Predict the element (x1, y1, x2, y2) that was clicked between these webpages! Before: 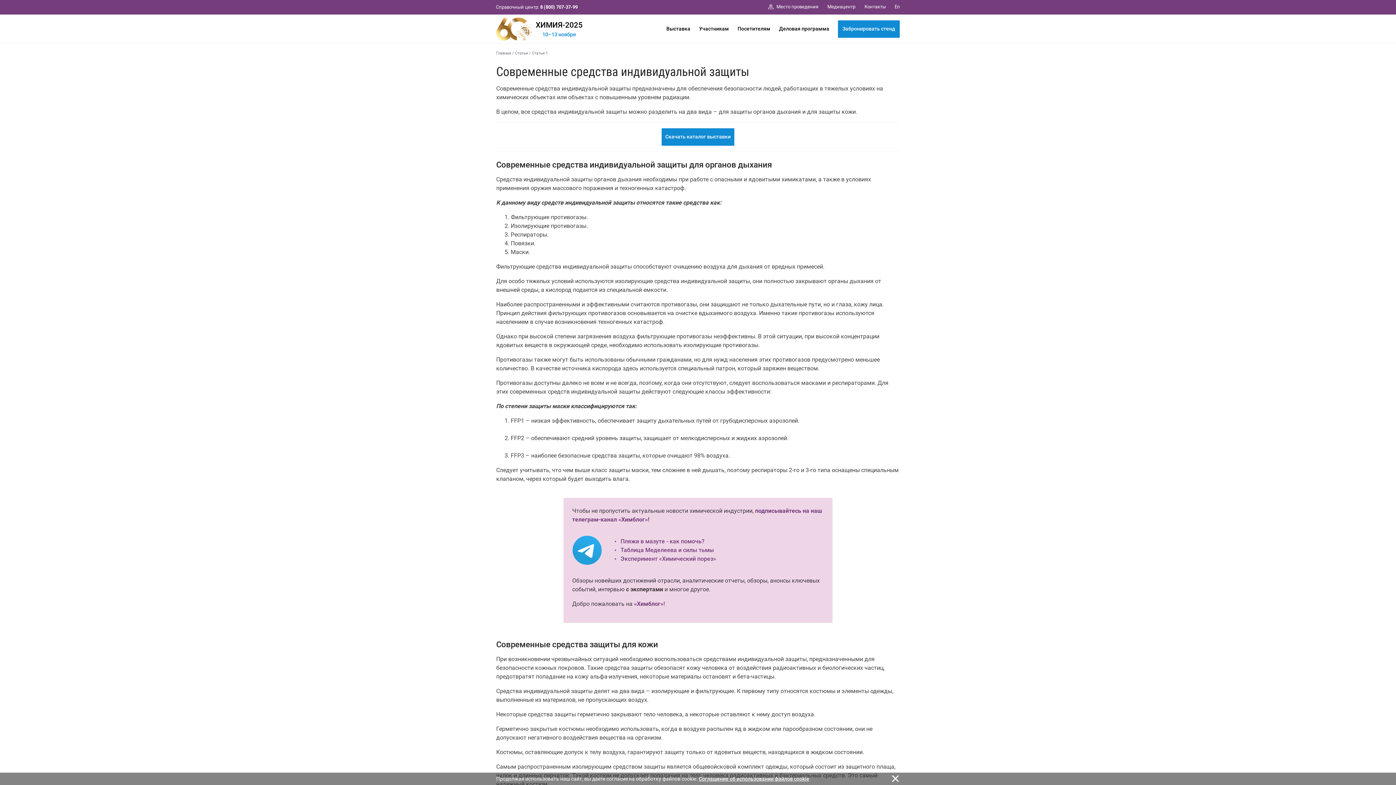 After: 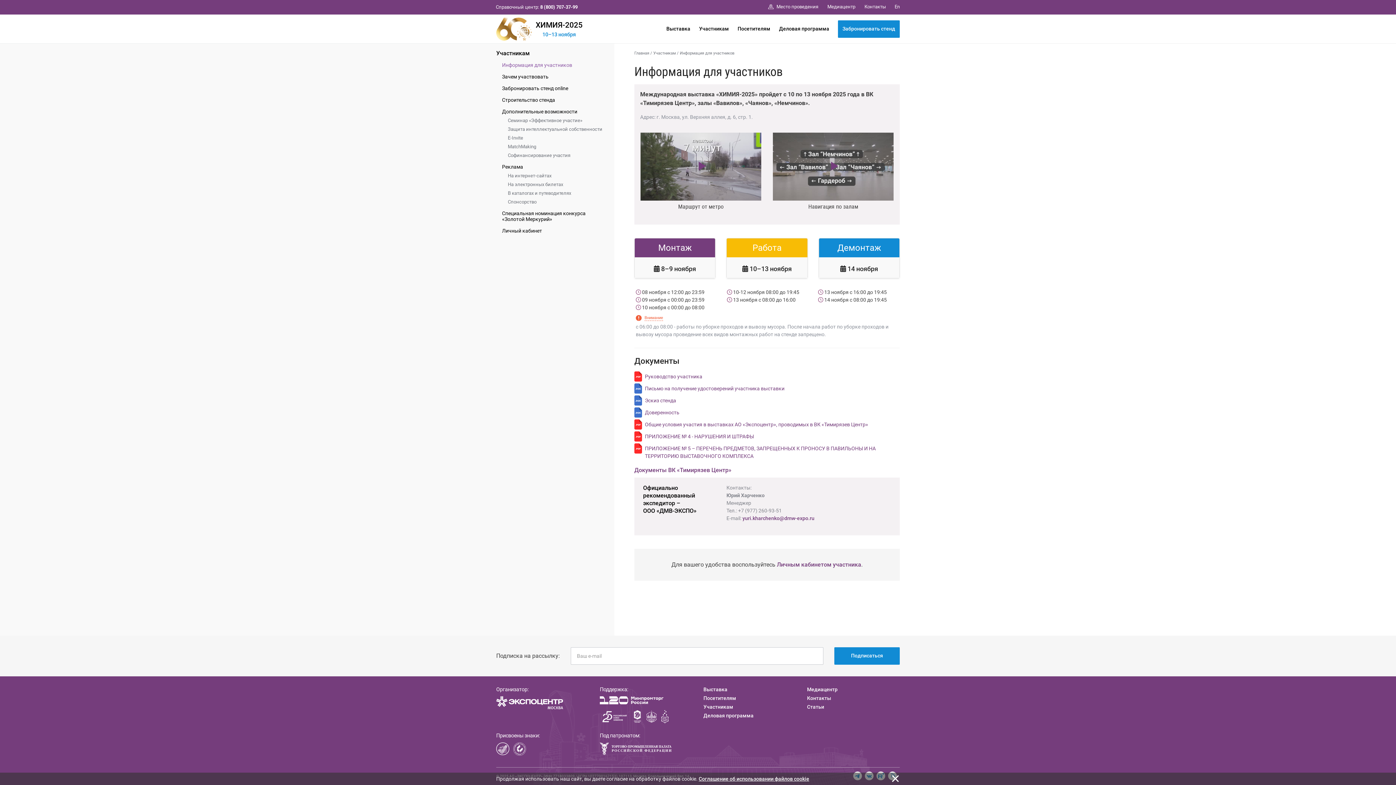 Action: bbox: (699, 14, 729, 43) label: Участникам